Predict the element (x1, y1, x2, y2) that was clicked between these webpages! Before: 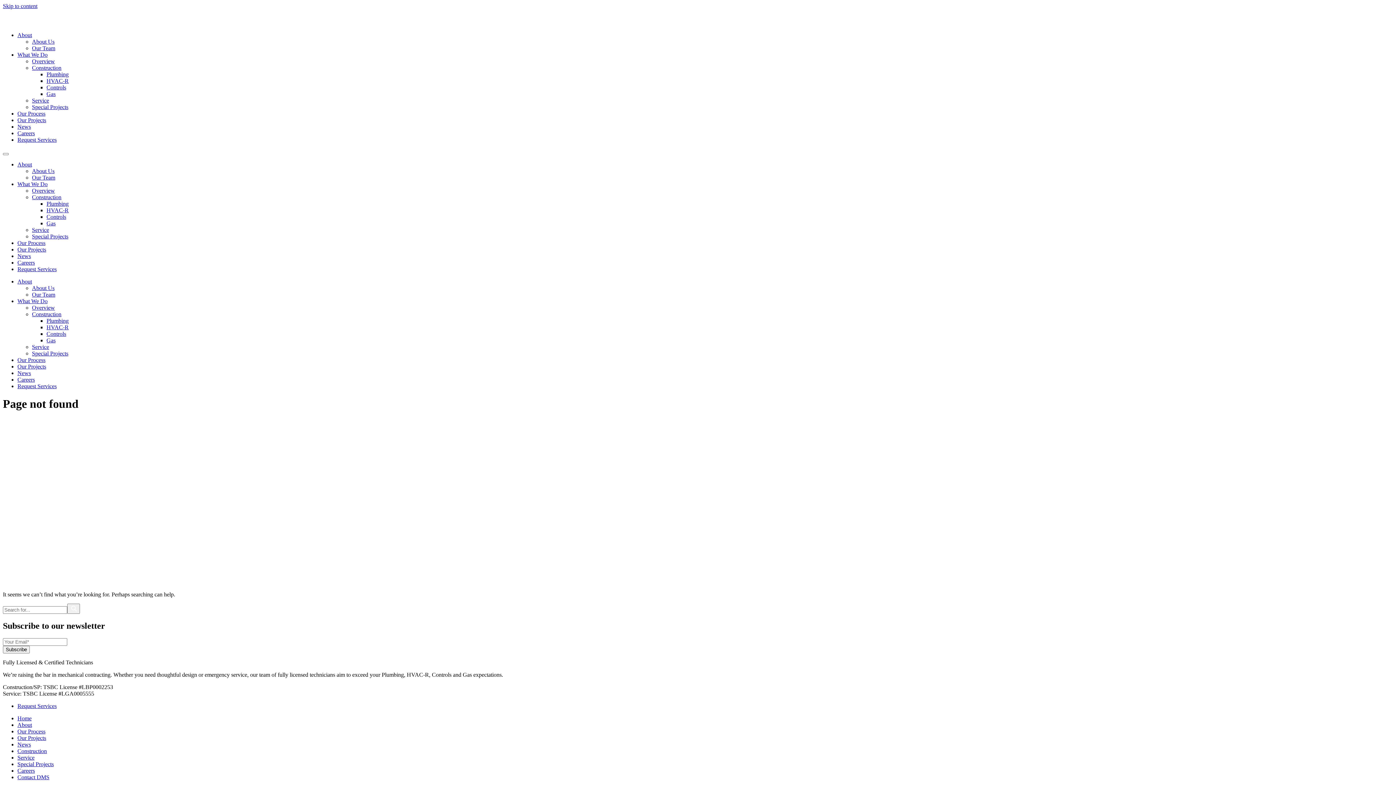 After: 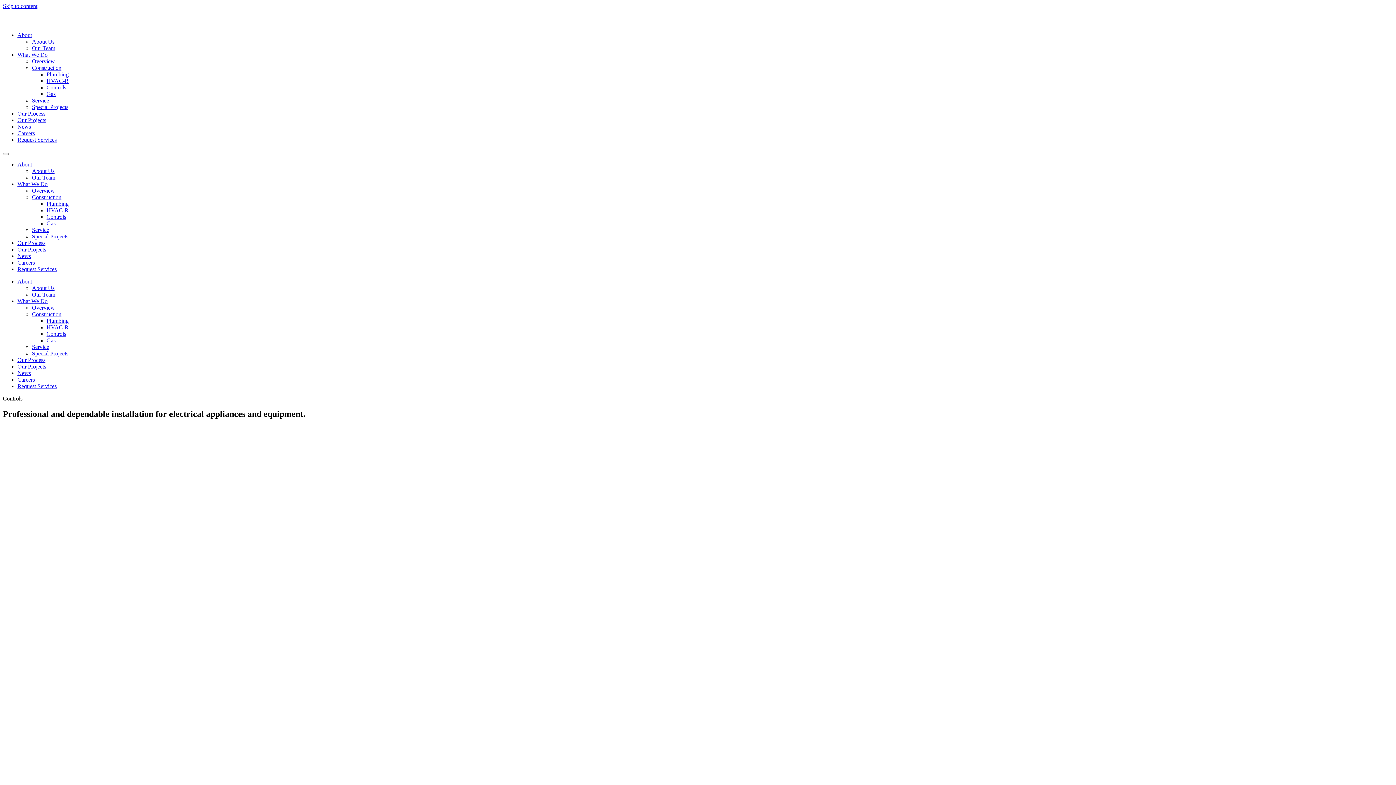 Action: label: Controls bbox: (46, 213, 66, 220)